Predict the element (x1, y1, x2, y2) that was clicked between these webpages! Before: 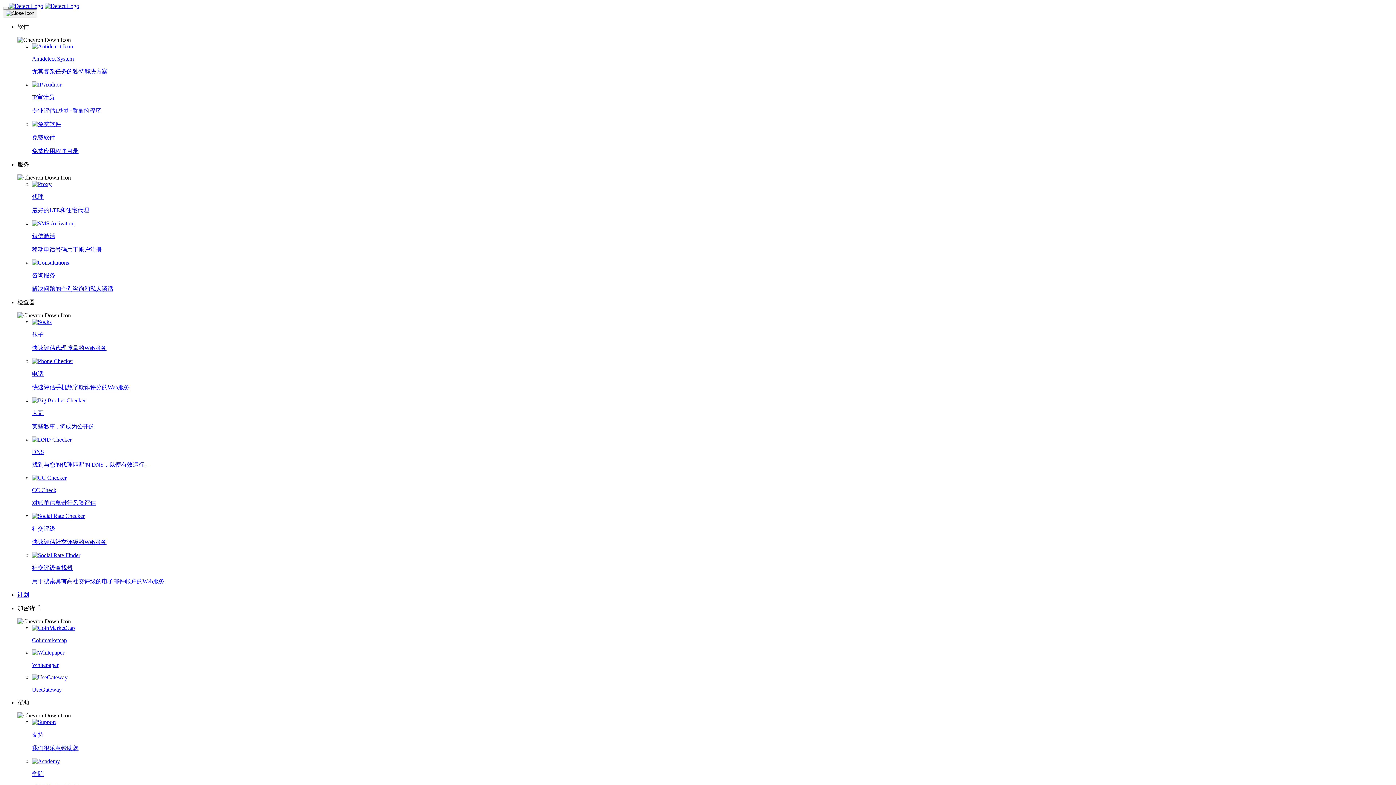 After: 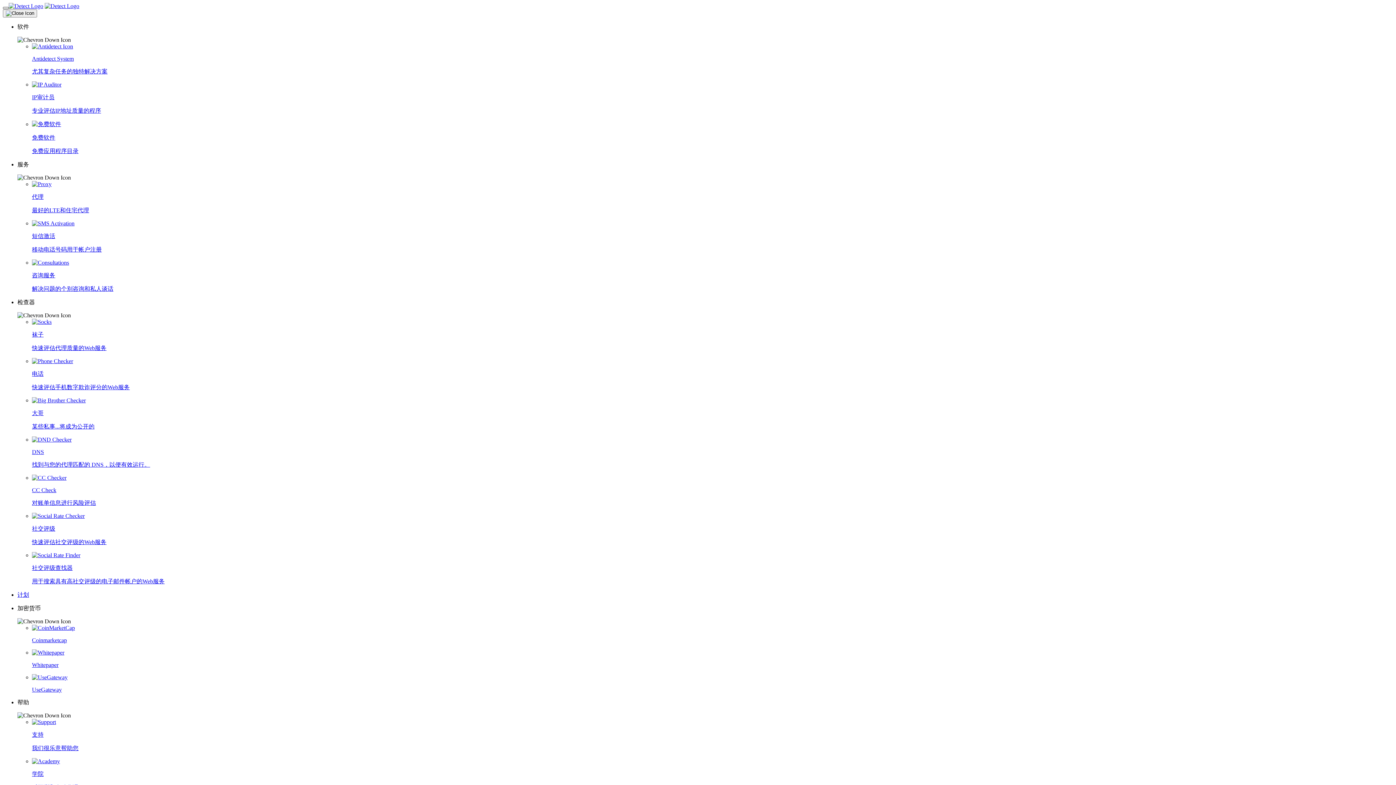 Action: bbox: (2, 6, 8, 9) label: Toggle navigation